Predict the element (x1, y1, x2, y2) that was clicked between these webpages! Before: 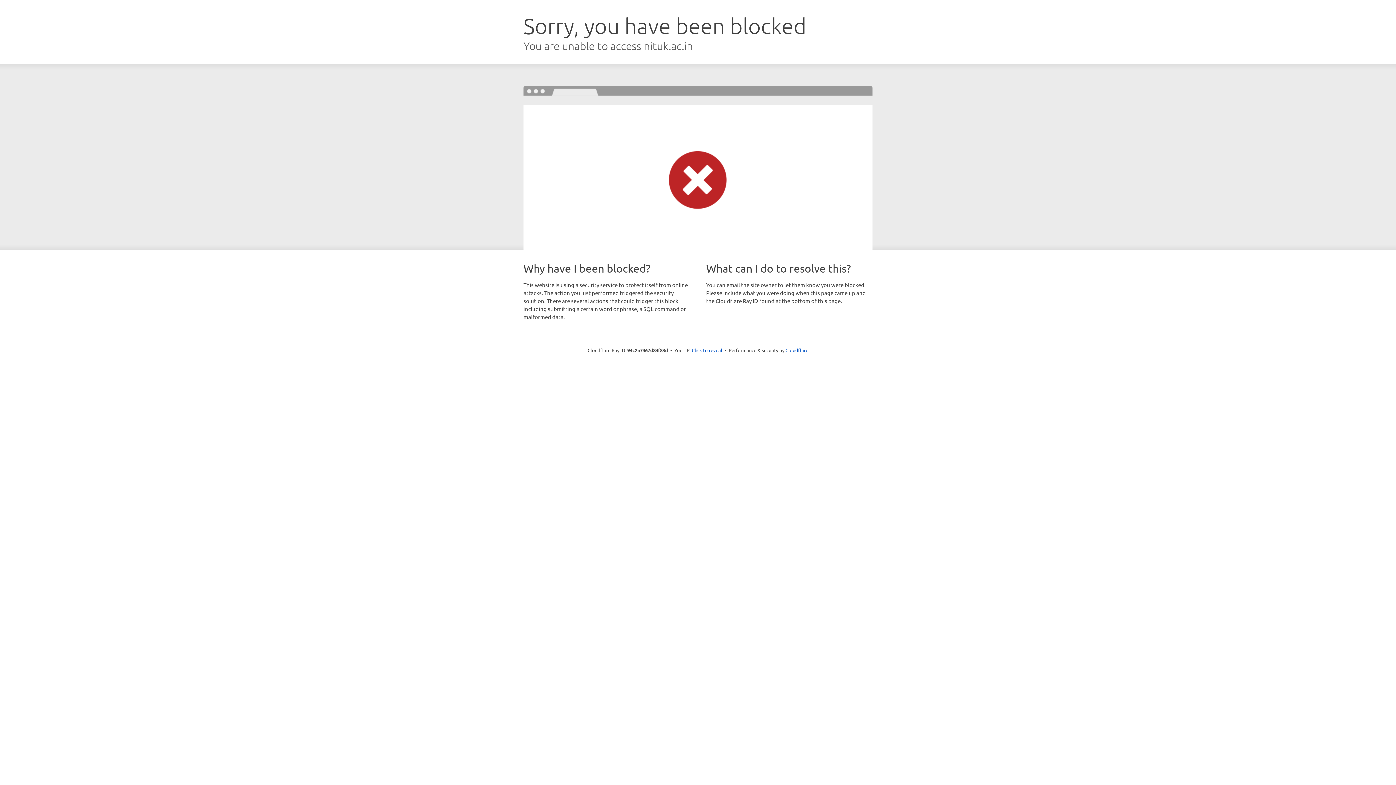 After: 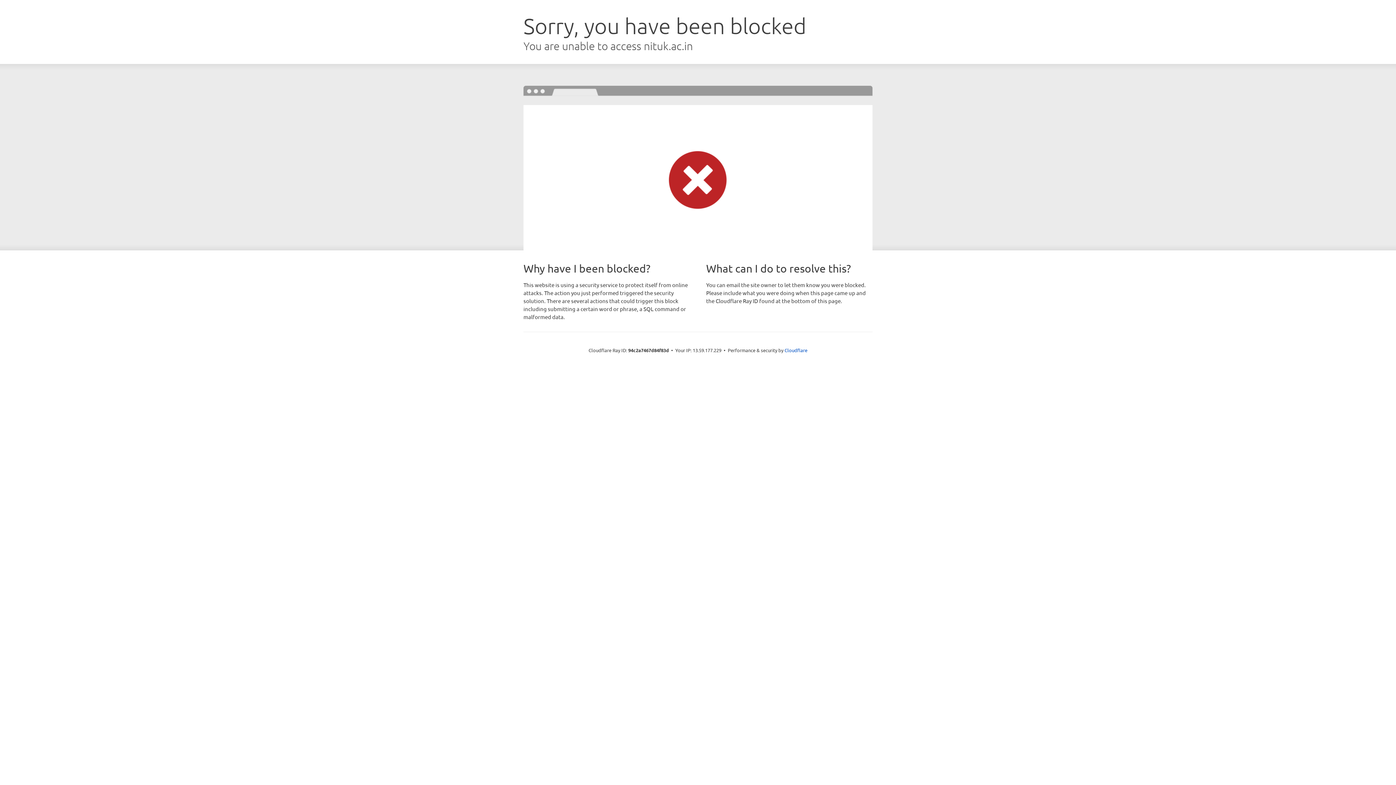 Action: bbox: (692, 346, 722, 353) label: Click to reveal